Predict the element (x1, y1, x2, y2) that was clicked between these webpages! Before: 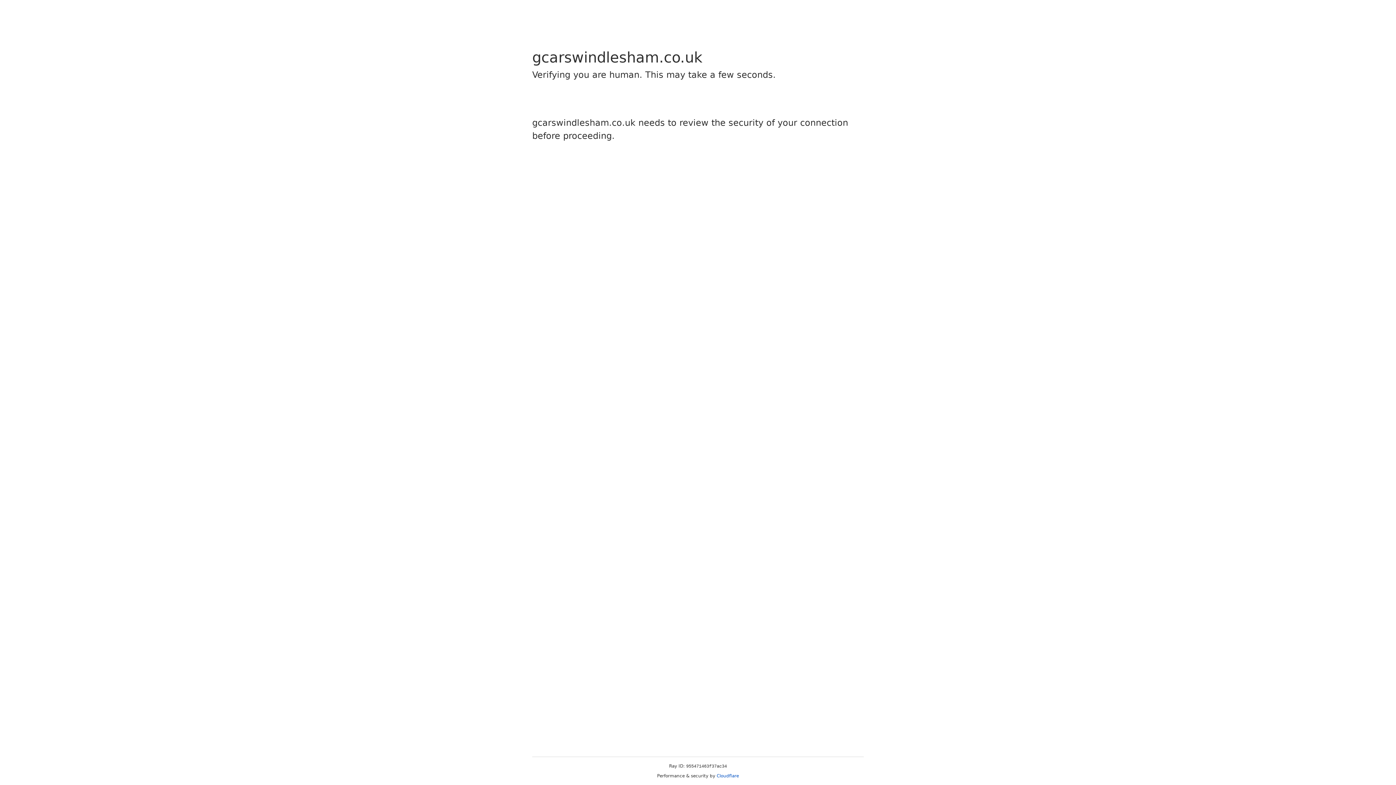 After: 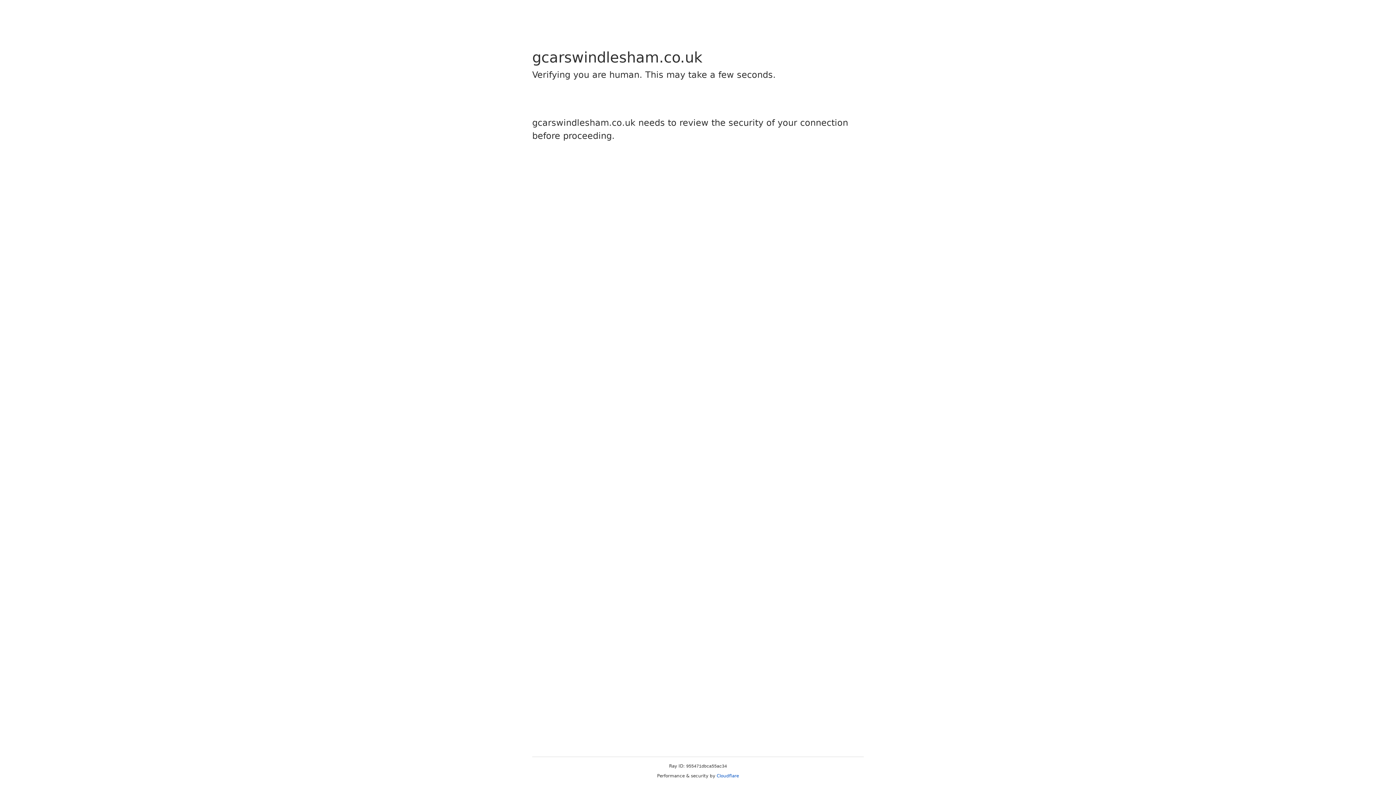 Action: label: Cloudflare bbox: (716, 773, 739, 778)